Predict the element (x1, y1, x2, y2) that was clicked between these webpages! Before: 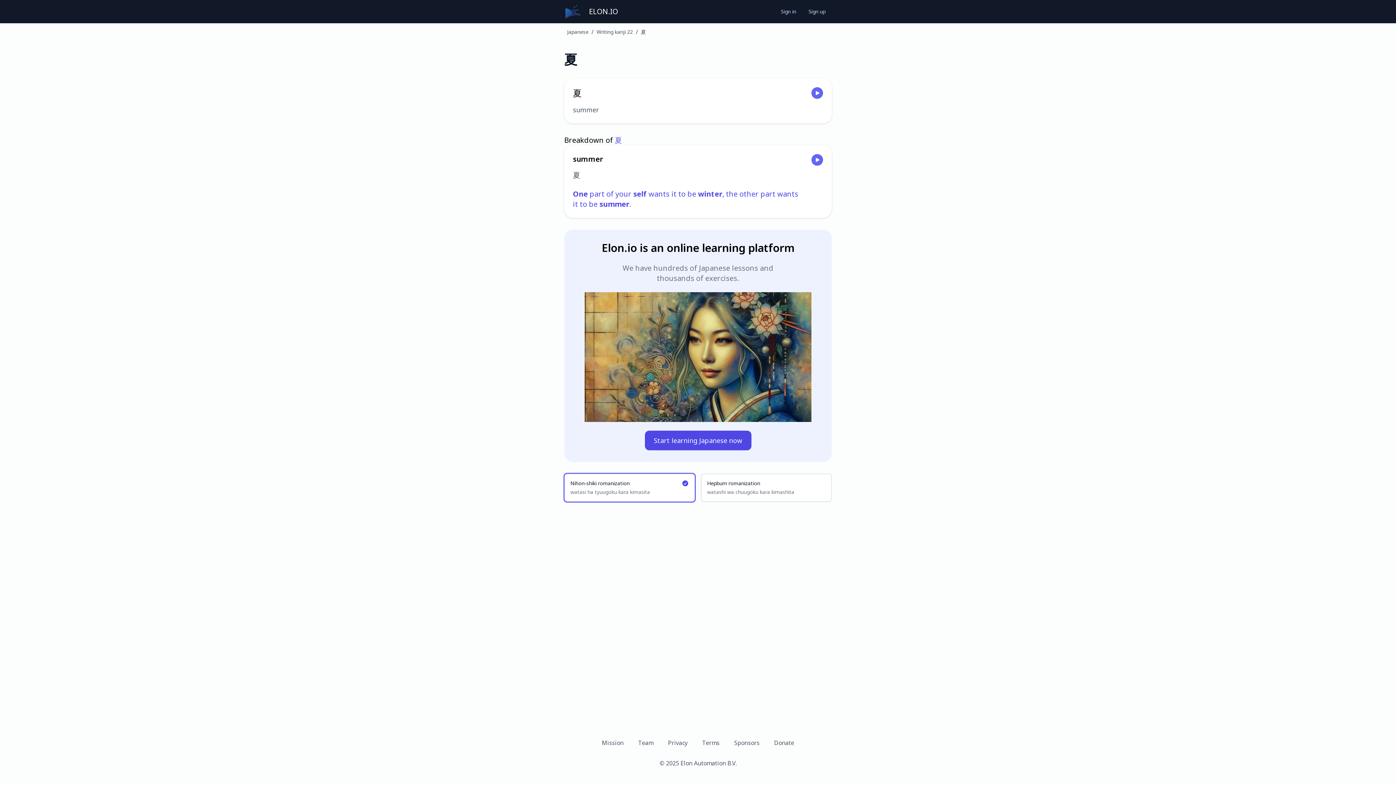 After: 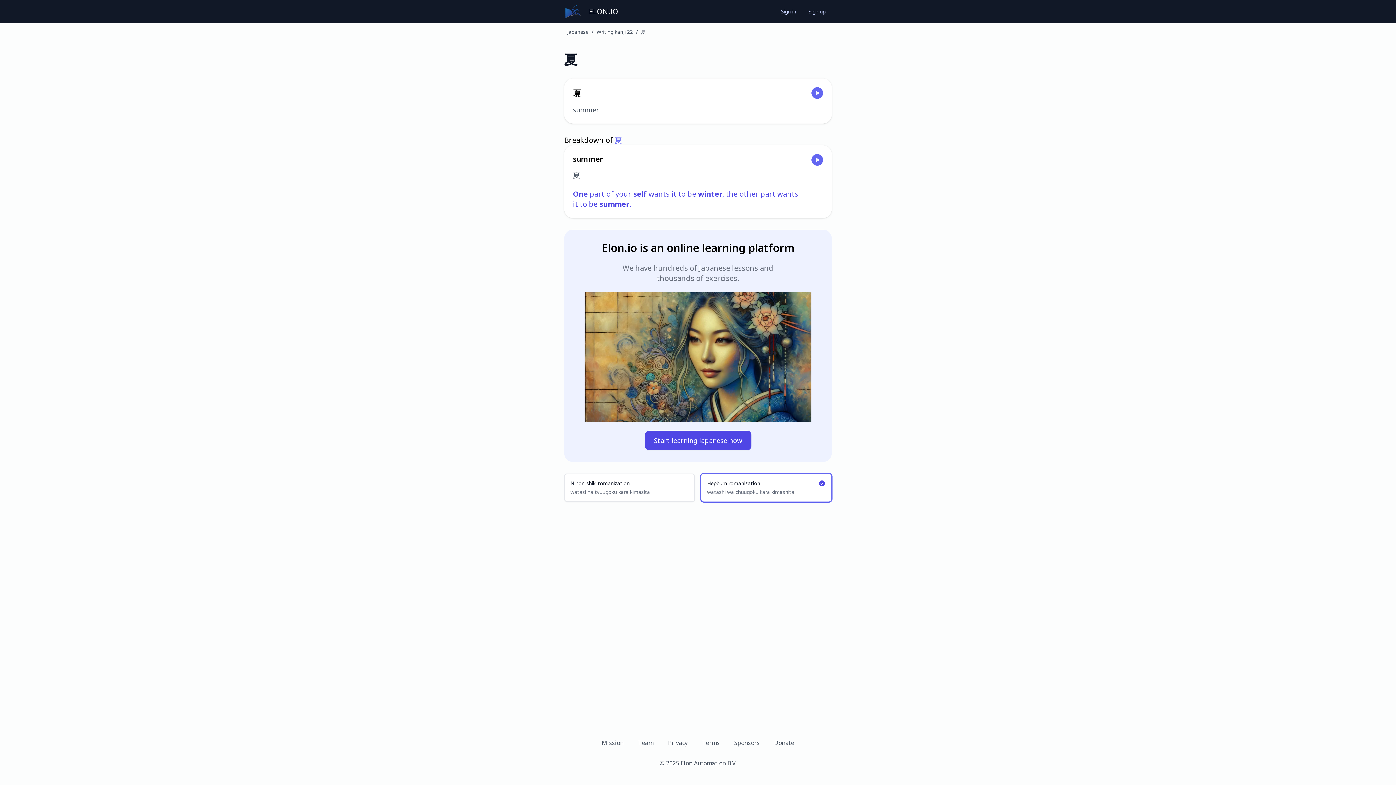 Action: label: Hepburn romanization
watashi wa chuugoku kara kimashita bbox: (701, 473, 832, 502)